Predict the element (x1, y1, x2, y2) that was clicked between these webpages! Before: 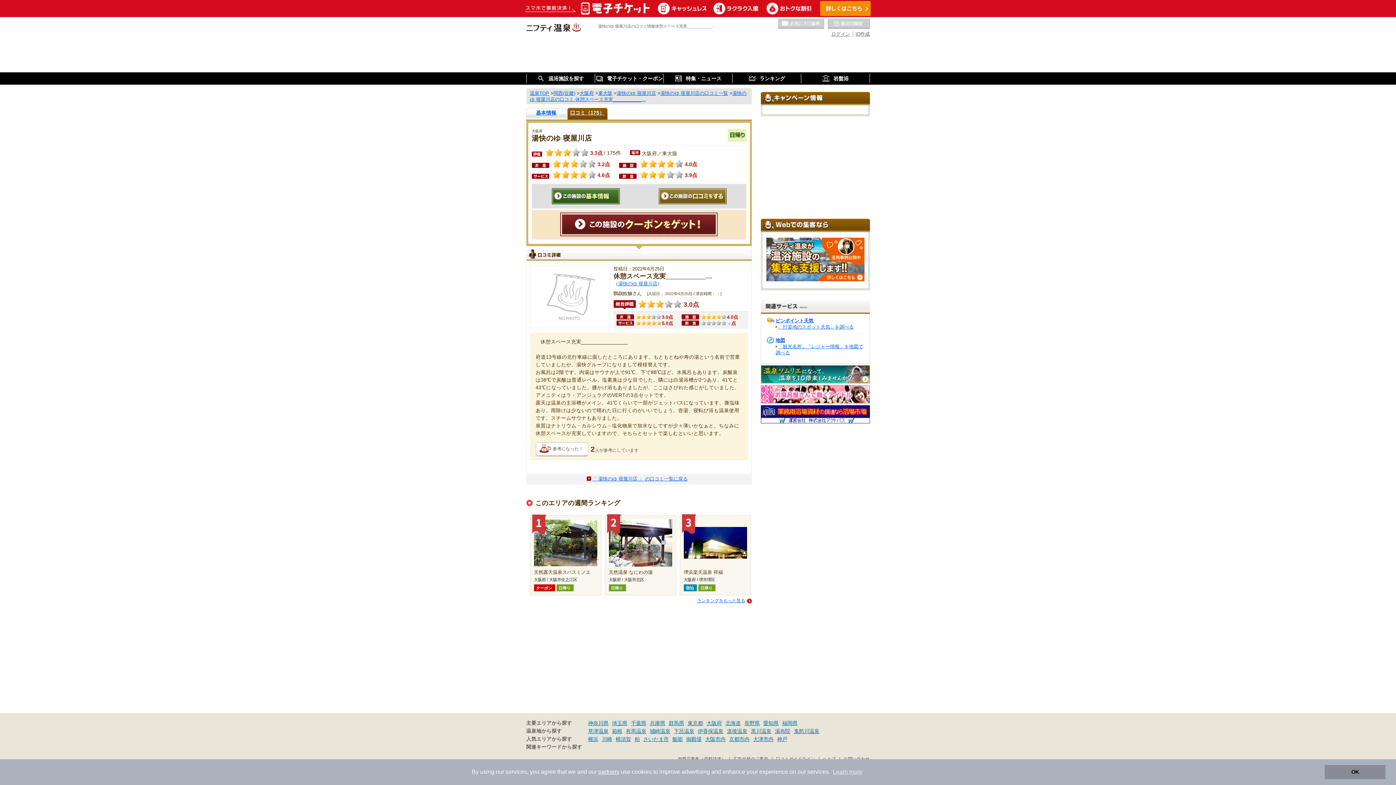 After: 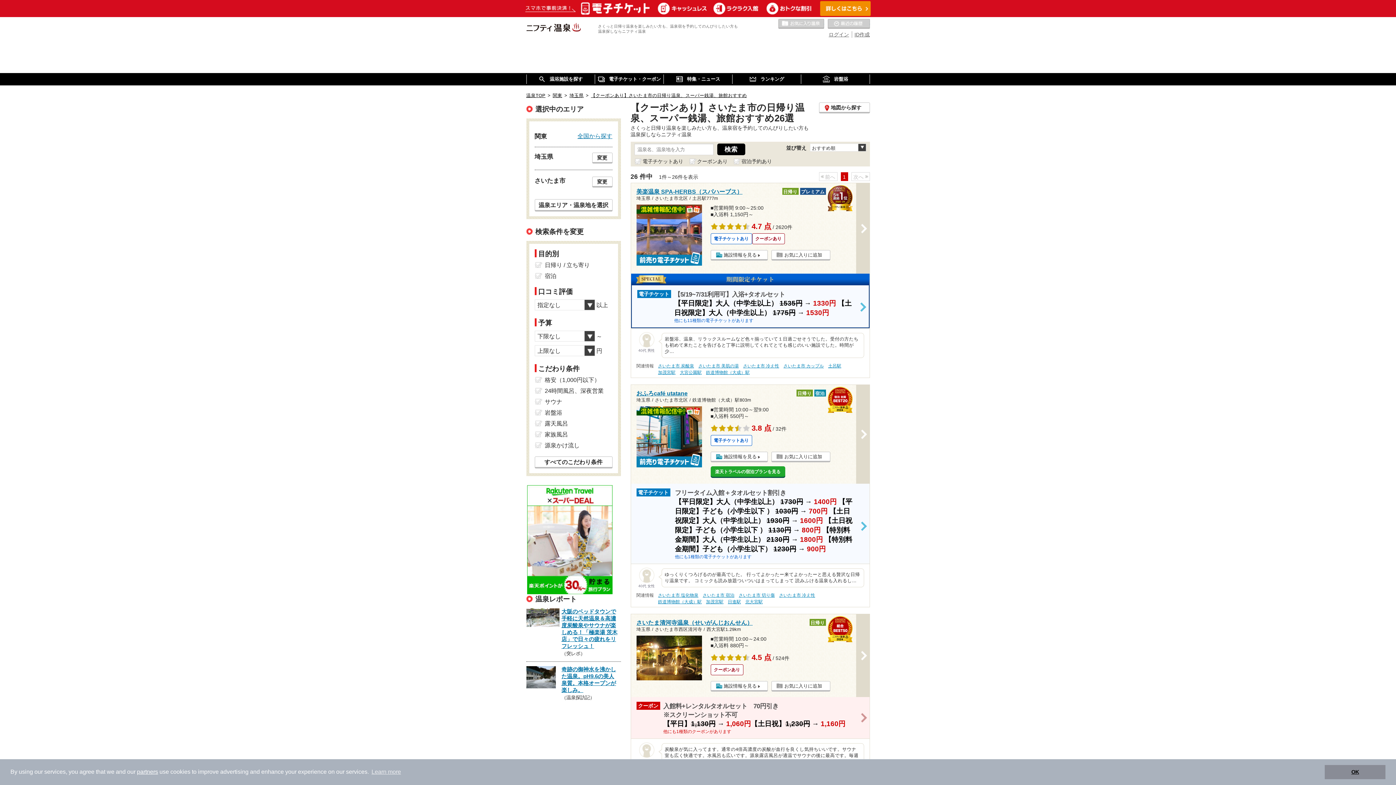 Action: label: さいたま市 bbox: (643, 736, 668, 742)